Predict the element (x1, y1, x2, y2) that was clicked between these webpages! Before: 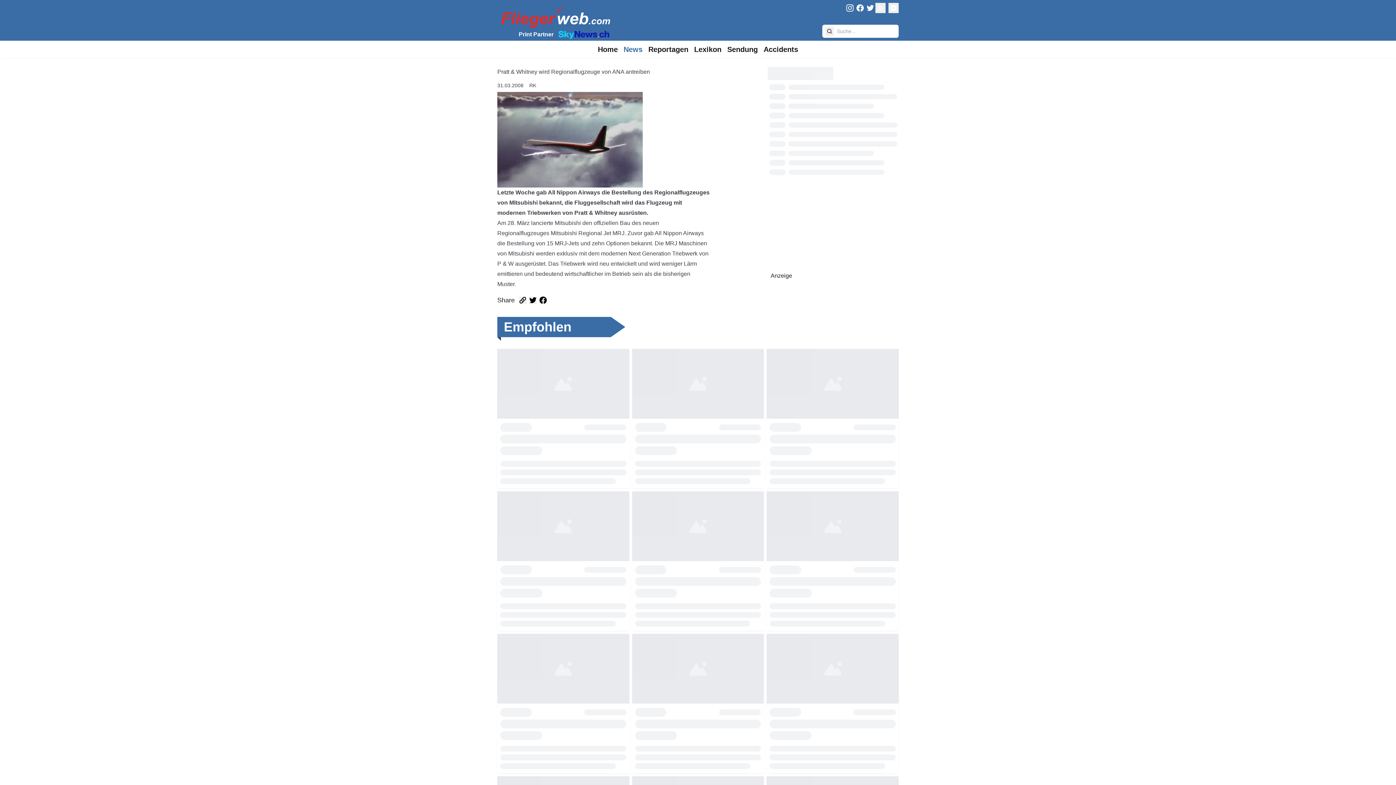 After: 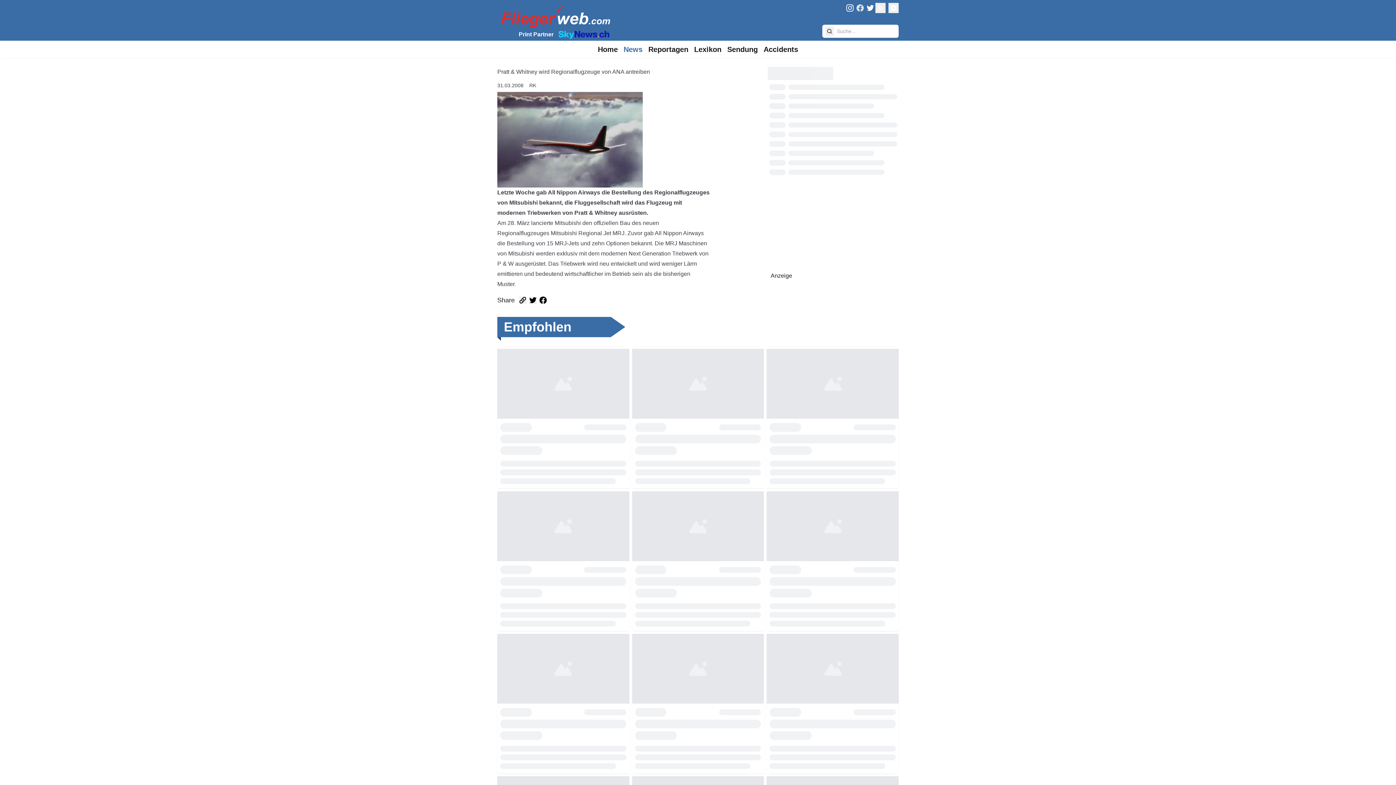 Action: bbox: (855, 2, 865, 14) label: FliegerWeb on Facebook